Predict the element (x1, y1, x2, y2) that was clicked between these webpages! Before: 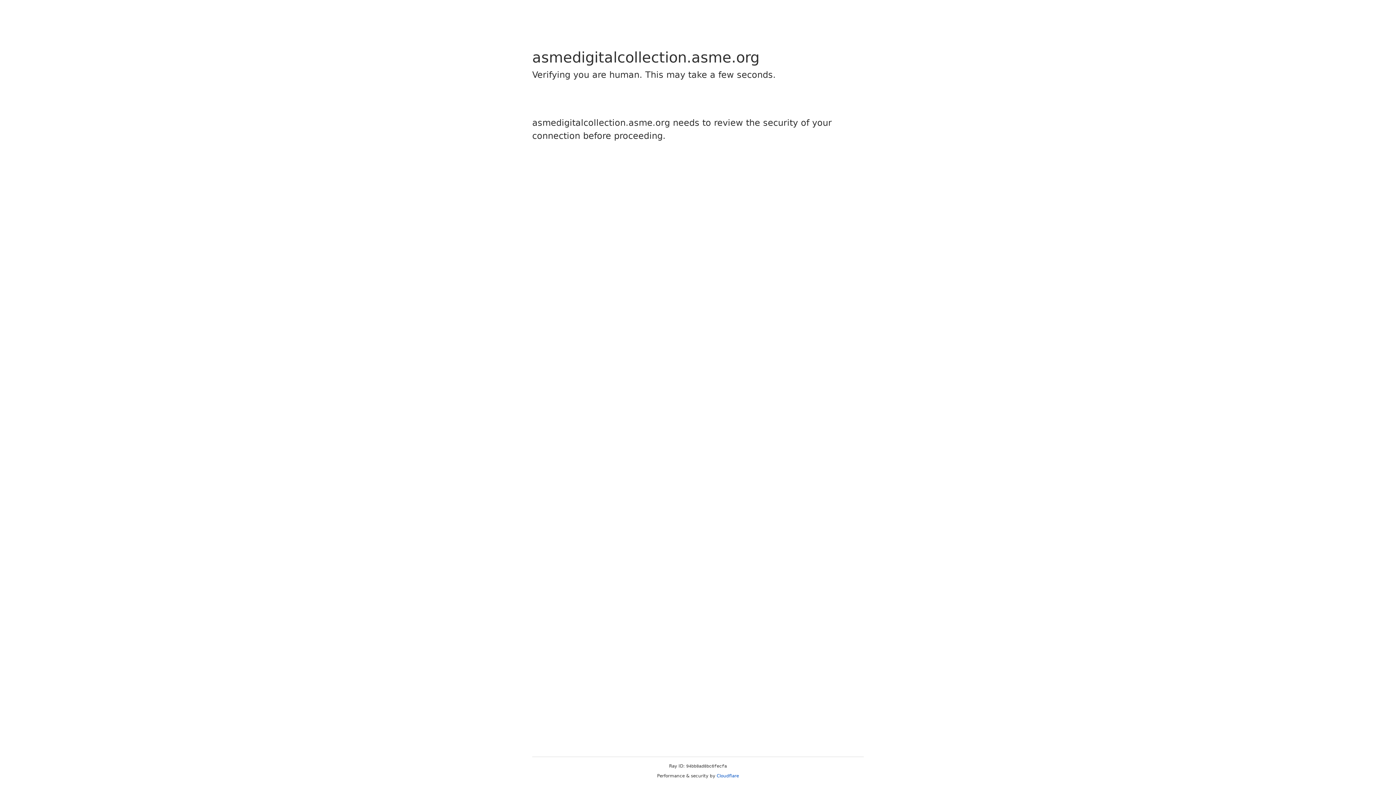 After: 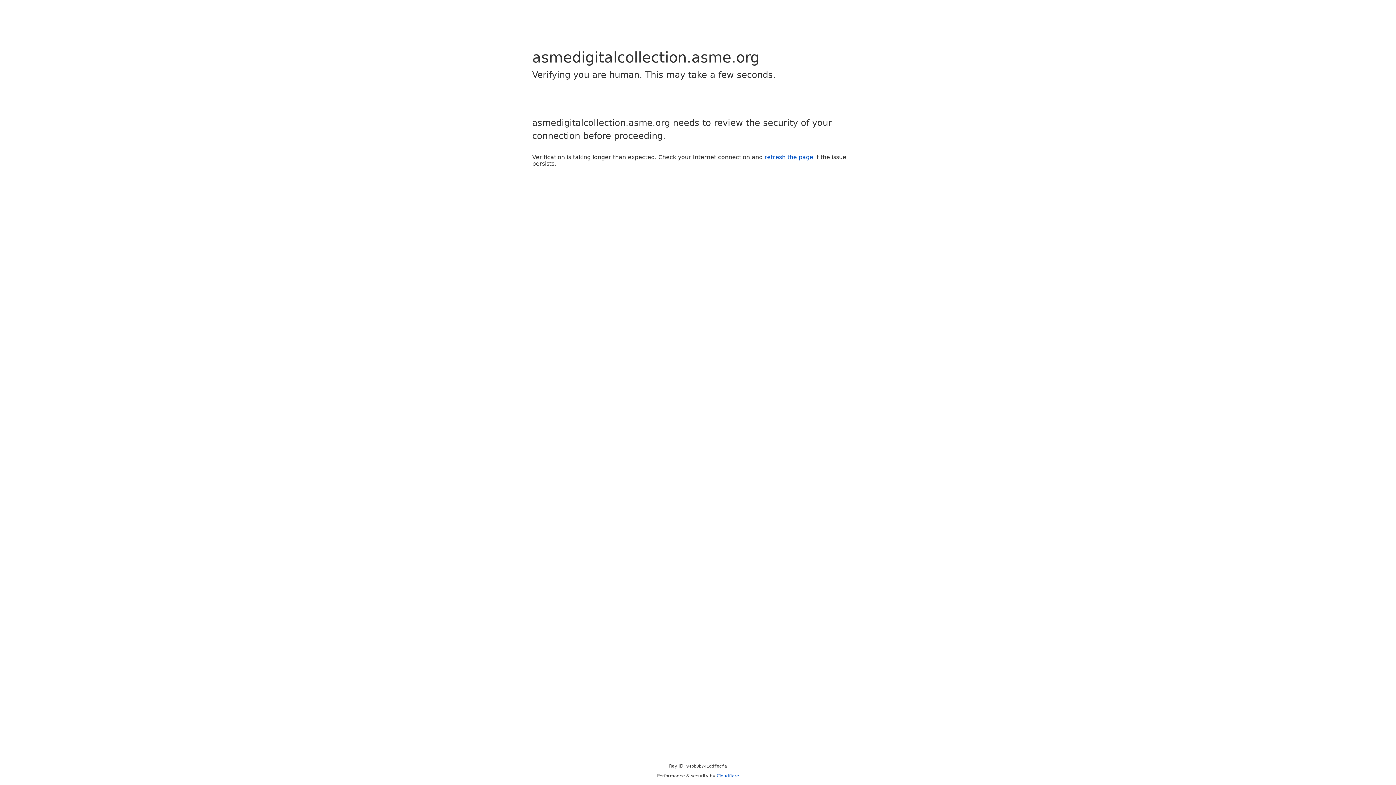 Action: label: Cloudflare bbox: (716, 773, 739, 778)